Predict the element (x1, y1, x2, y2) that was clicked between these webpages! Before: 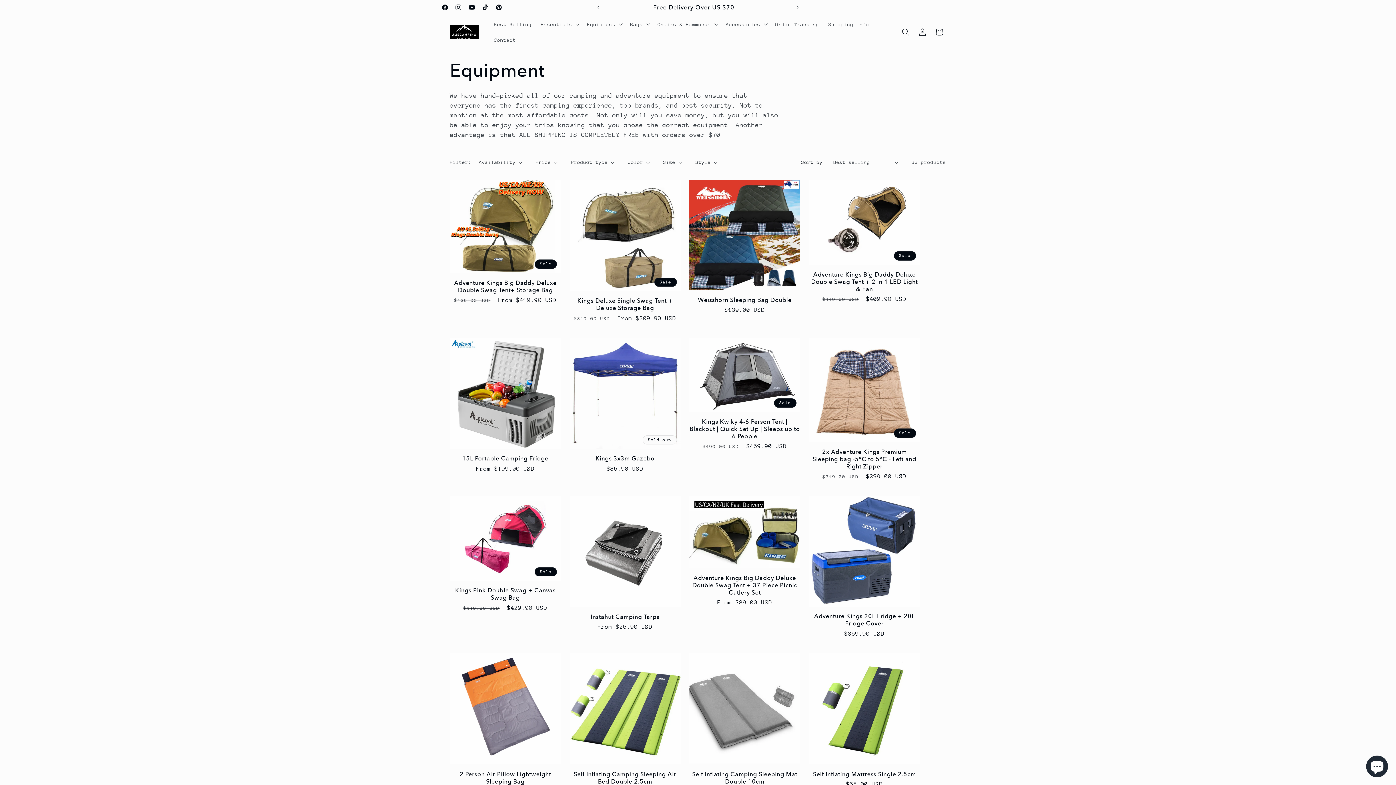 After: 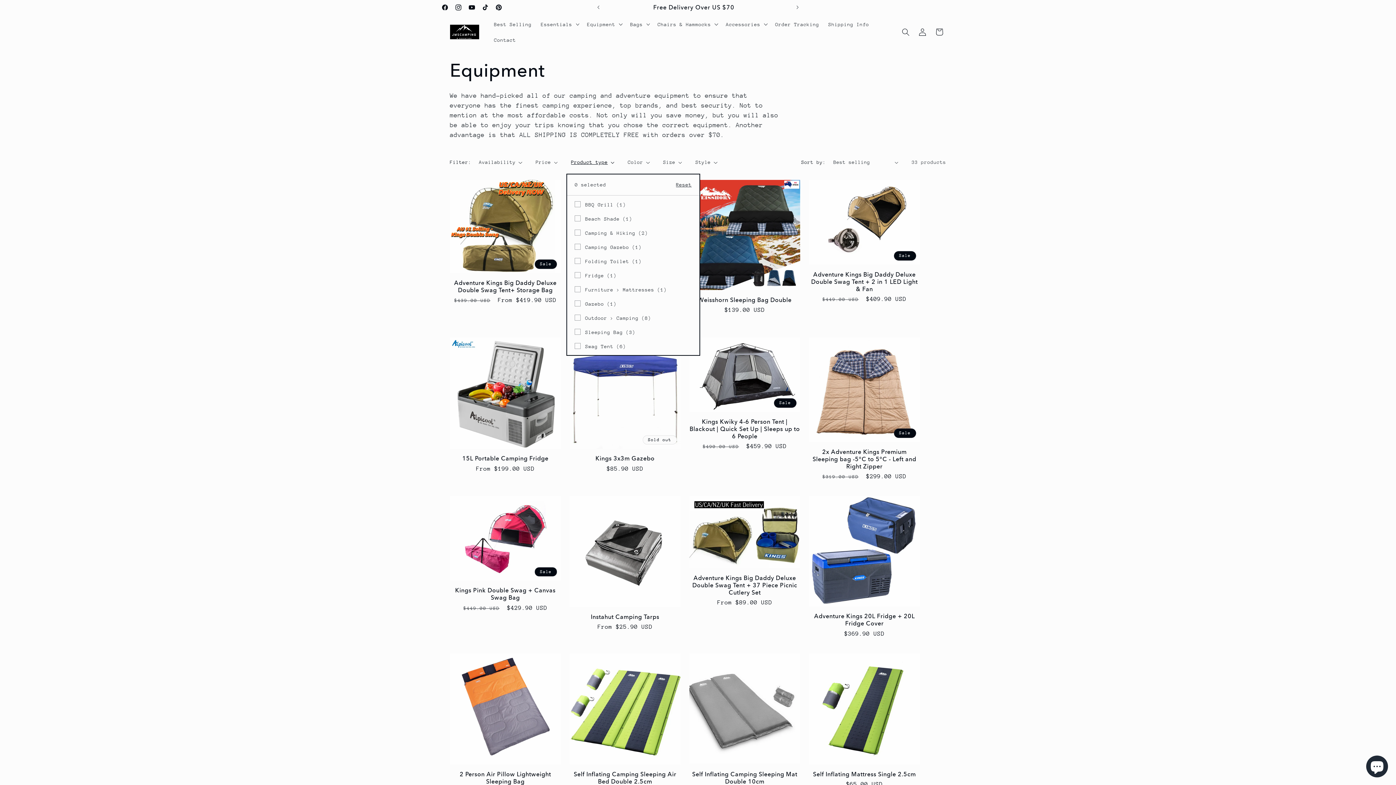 Action: bbox: (571, 158, 614, 166) label: Product type (0 selected)